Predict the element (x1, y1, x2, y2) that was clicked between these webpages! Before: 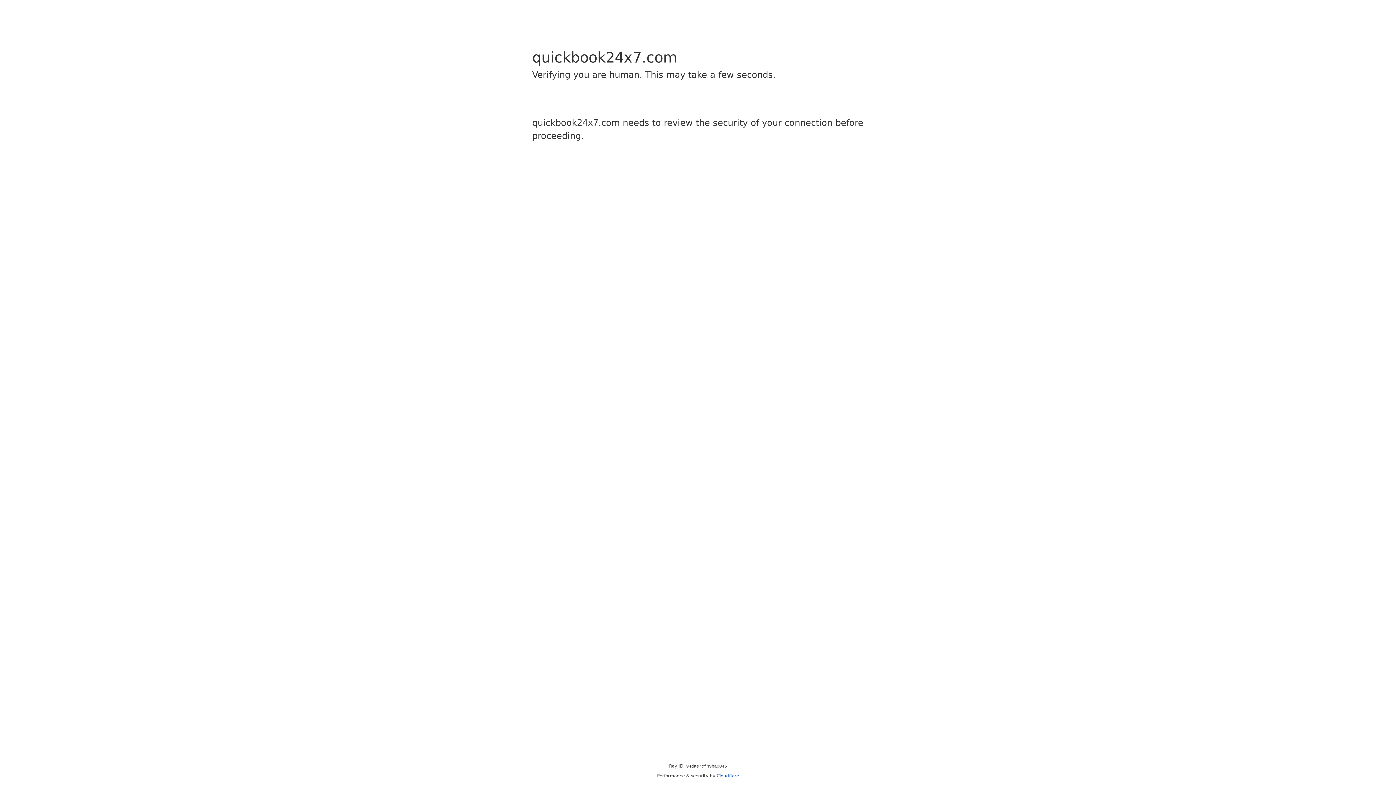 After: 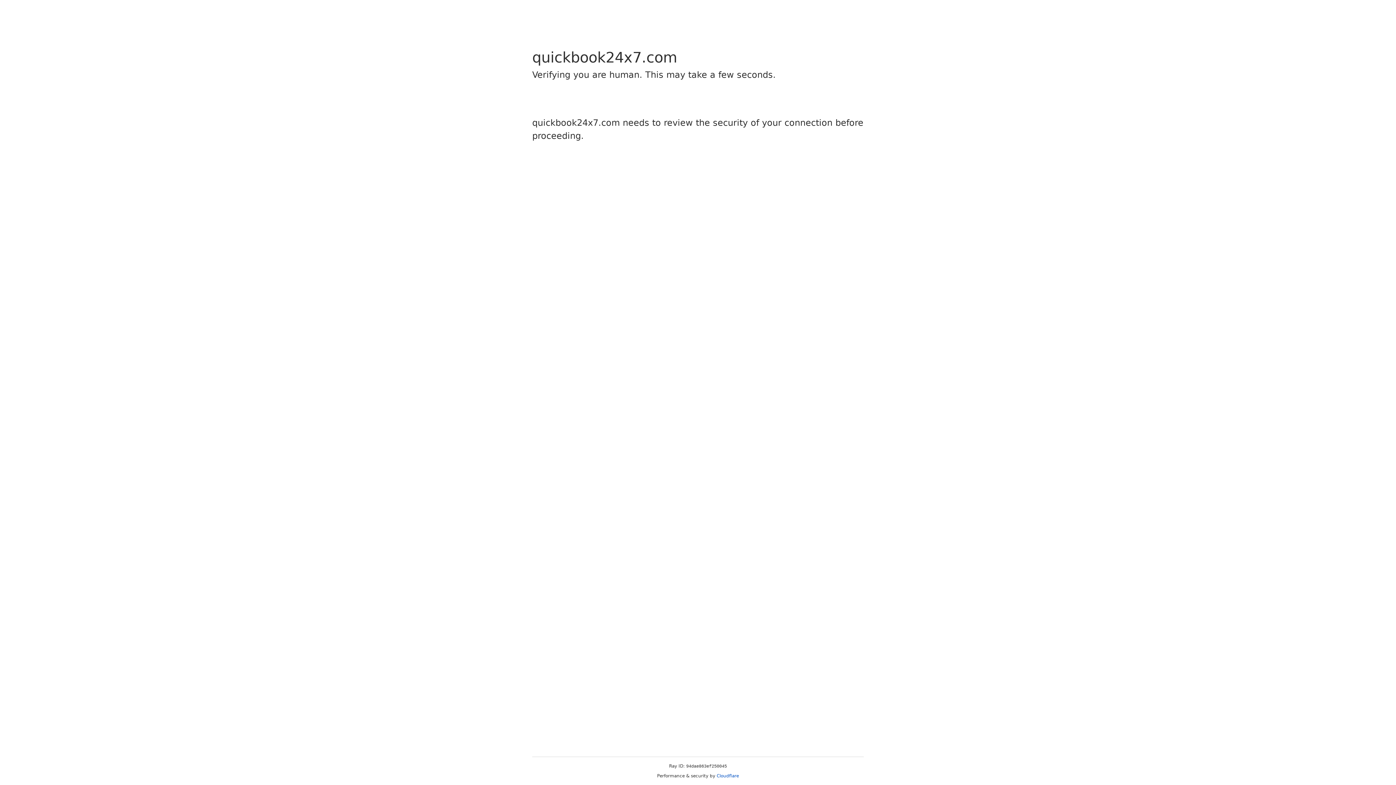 Action: label: Cloudflare bbox: (716, 773, 739, 778)